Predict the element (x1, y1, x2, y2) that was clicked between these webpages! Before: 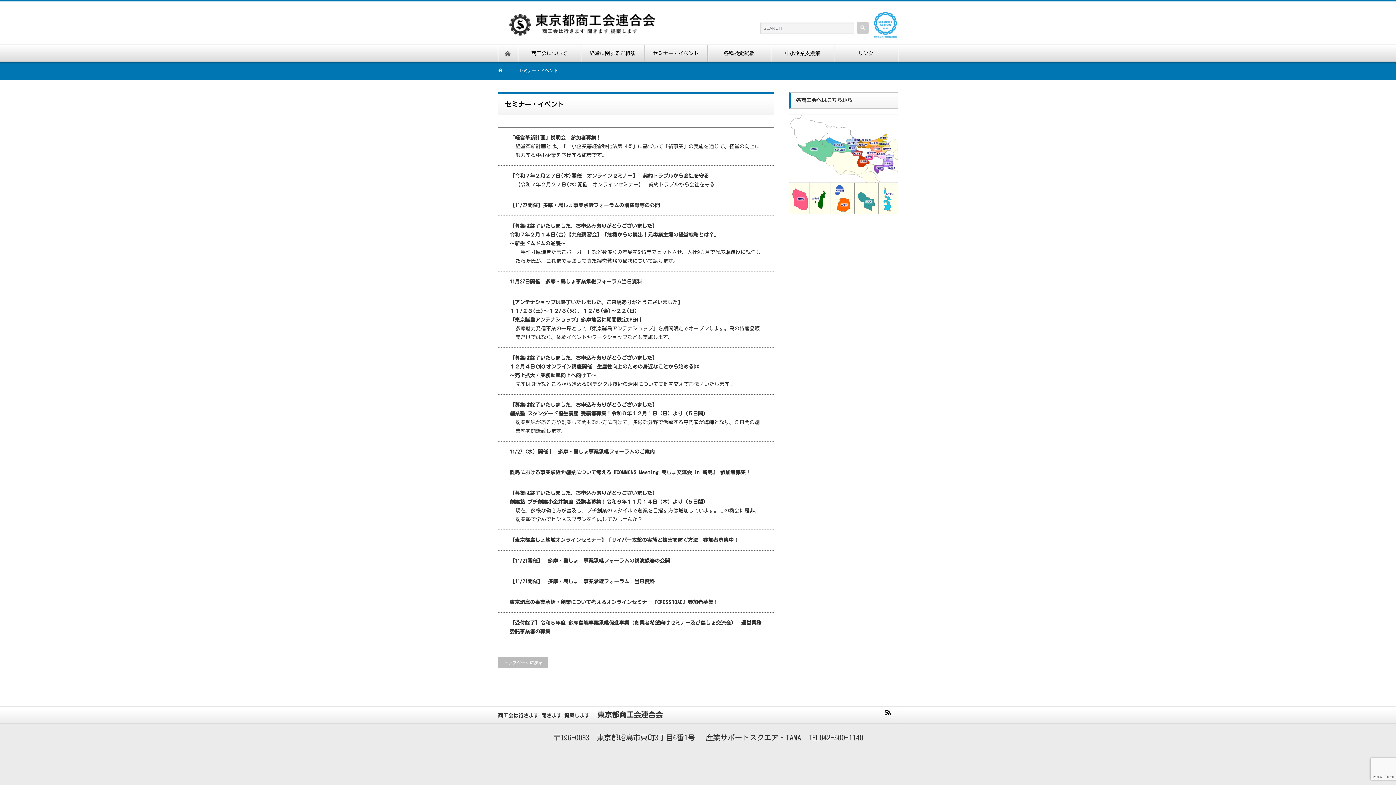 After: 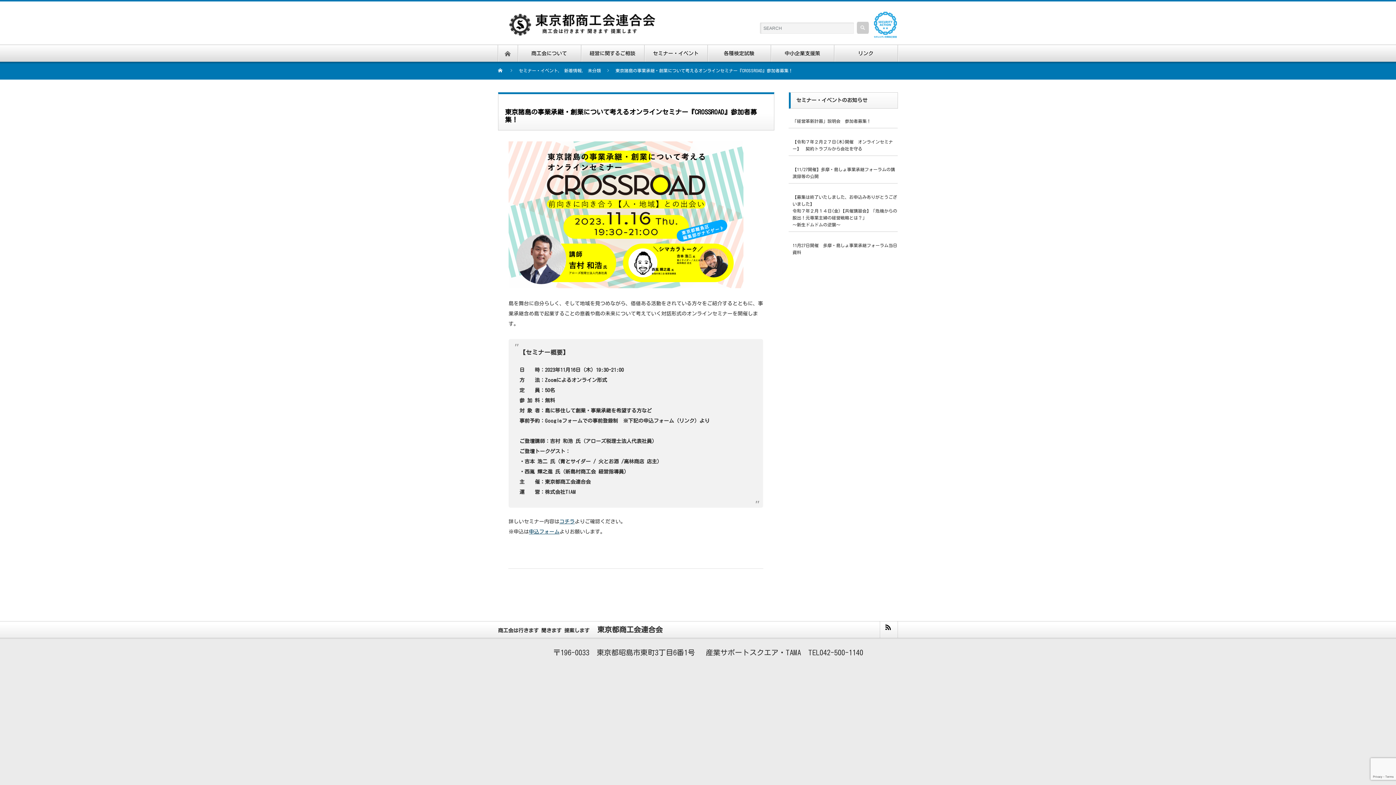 Action: label: 東京諸島の事業承継・創業について考えるオンラインセミナー『CROSSROAD』参加者募集！ bbox: (498, 592, 774, 613)